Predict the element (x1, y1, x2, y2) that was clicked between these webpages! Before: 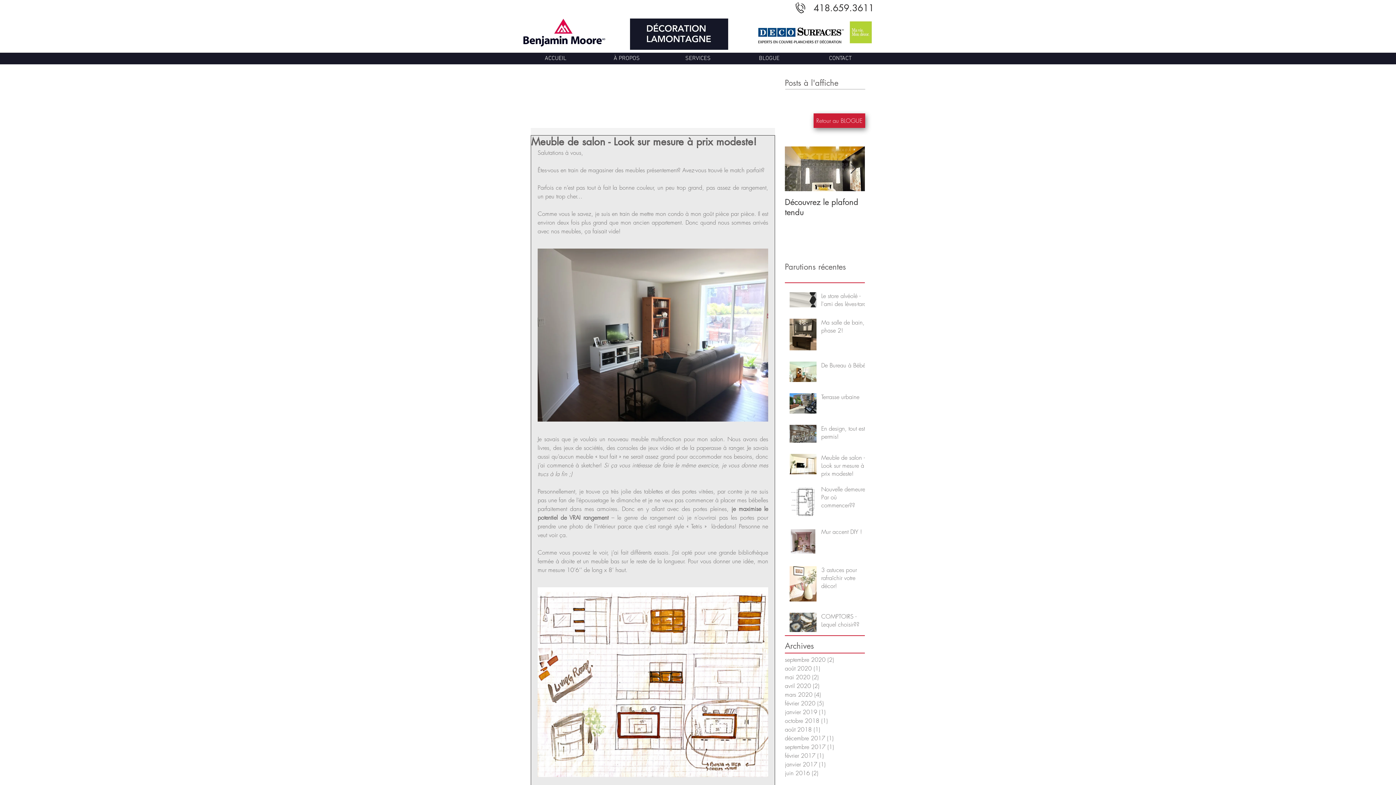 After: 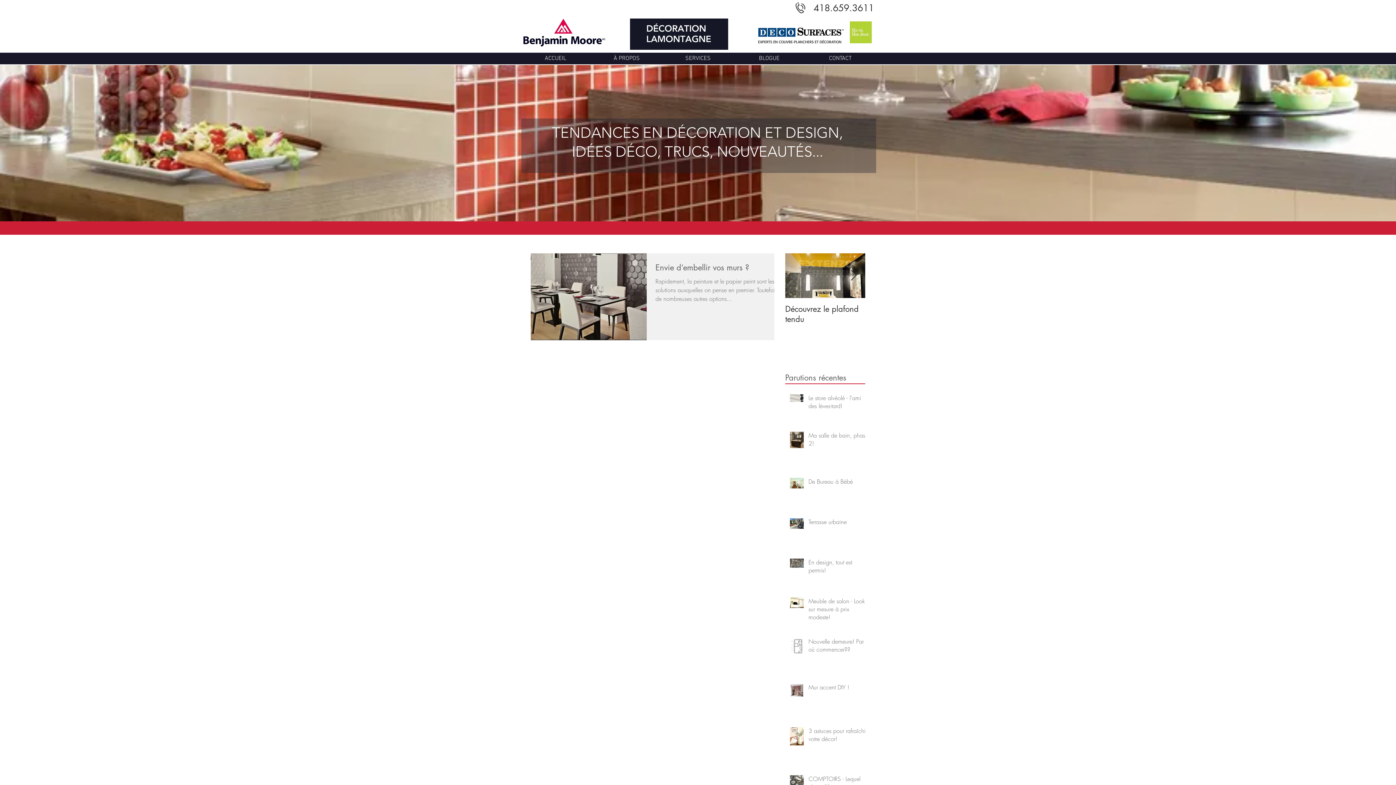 Action: bbox: (785, 734, 862, 742) label: décembre 2017 (1)
1 post